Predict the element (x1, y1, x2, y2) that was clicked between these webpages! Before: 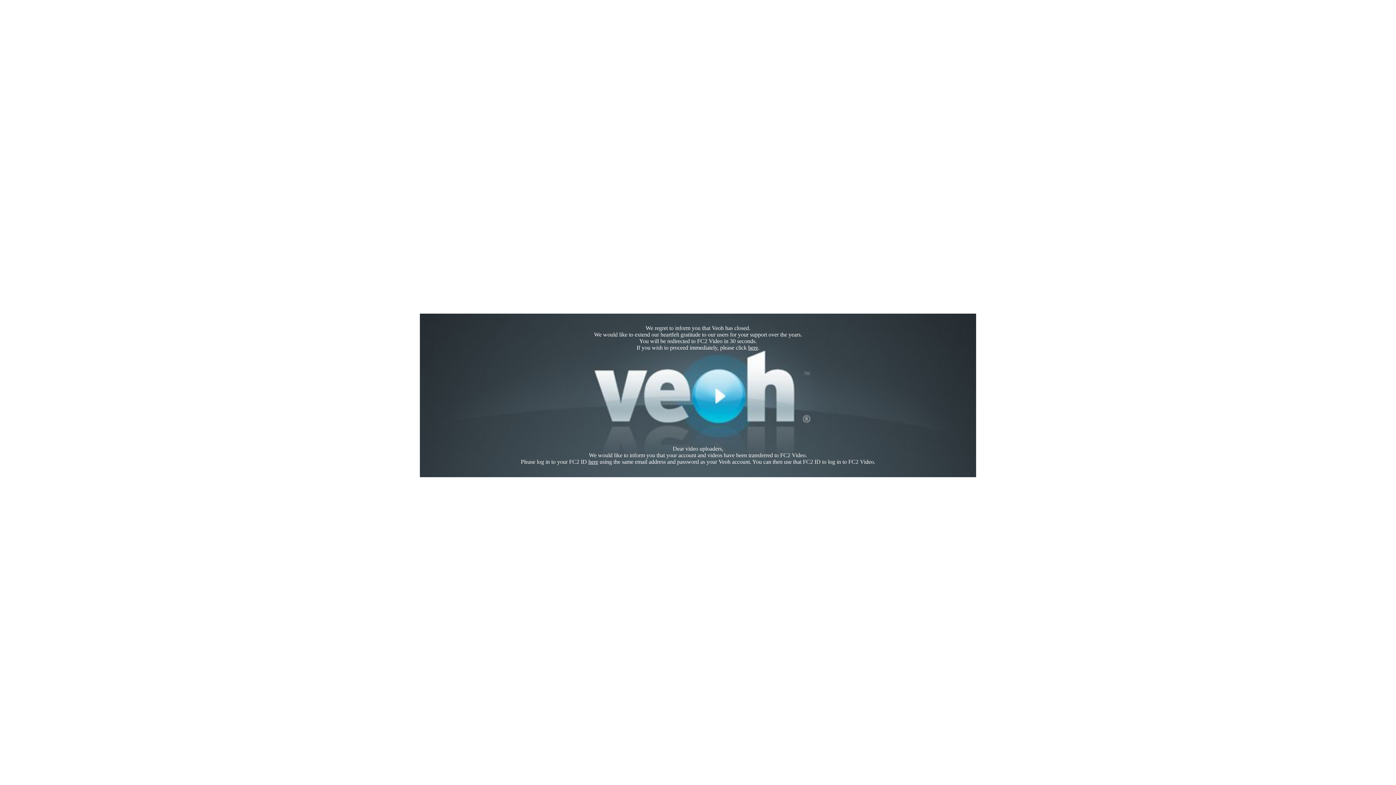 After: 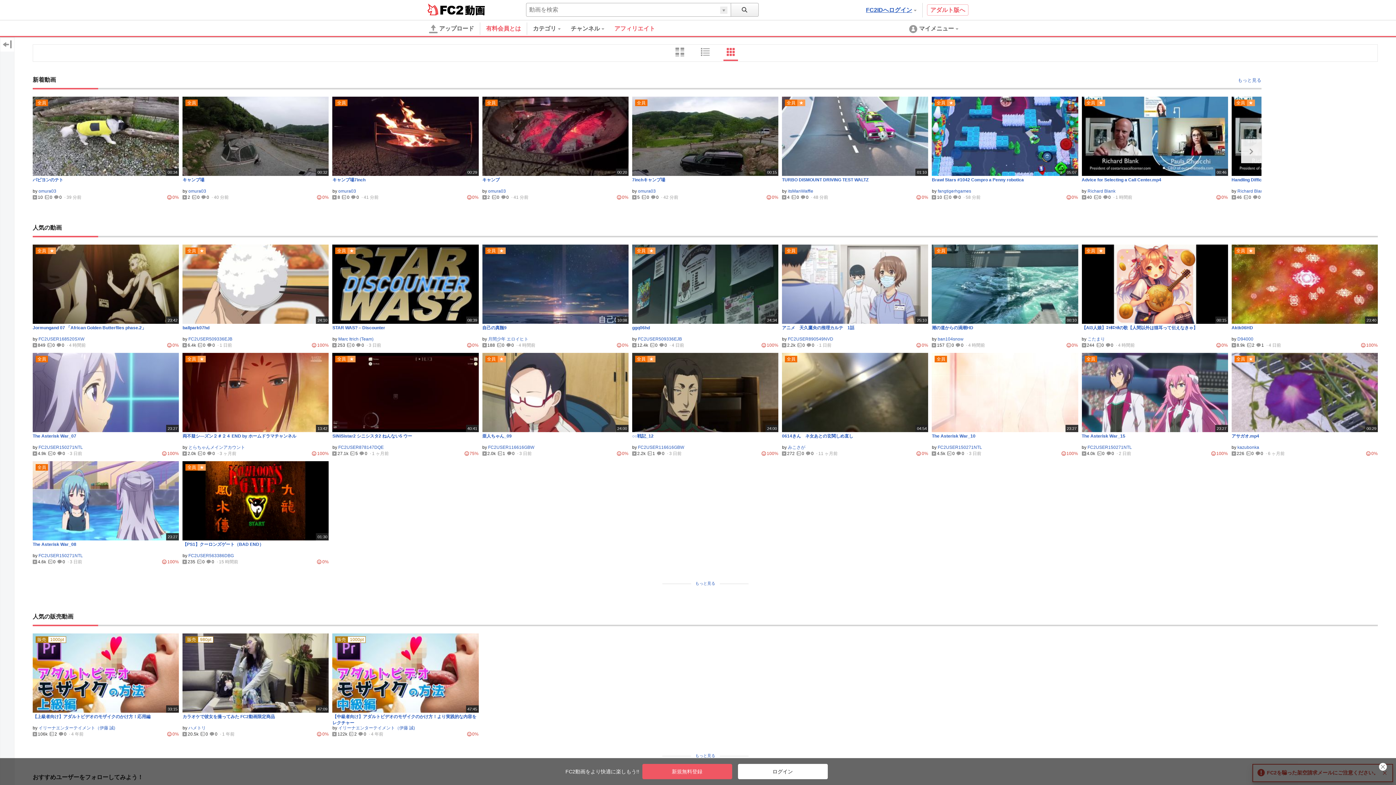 Action: label: here bbox: (748, 344, 758, 350)